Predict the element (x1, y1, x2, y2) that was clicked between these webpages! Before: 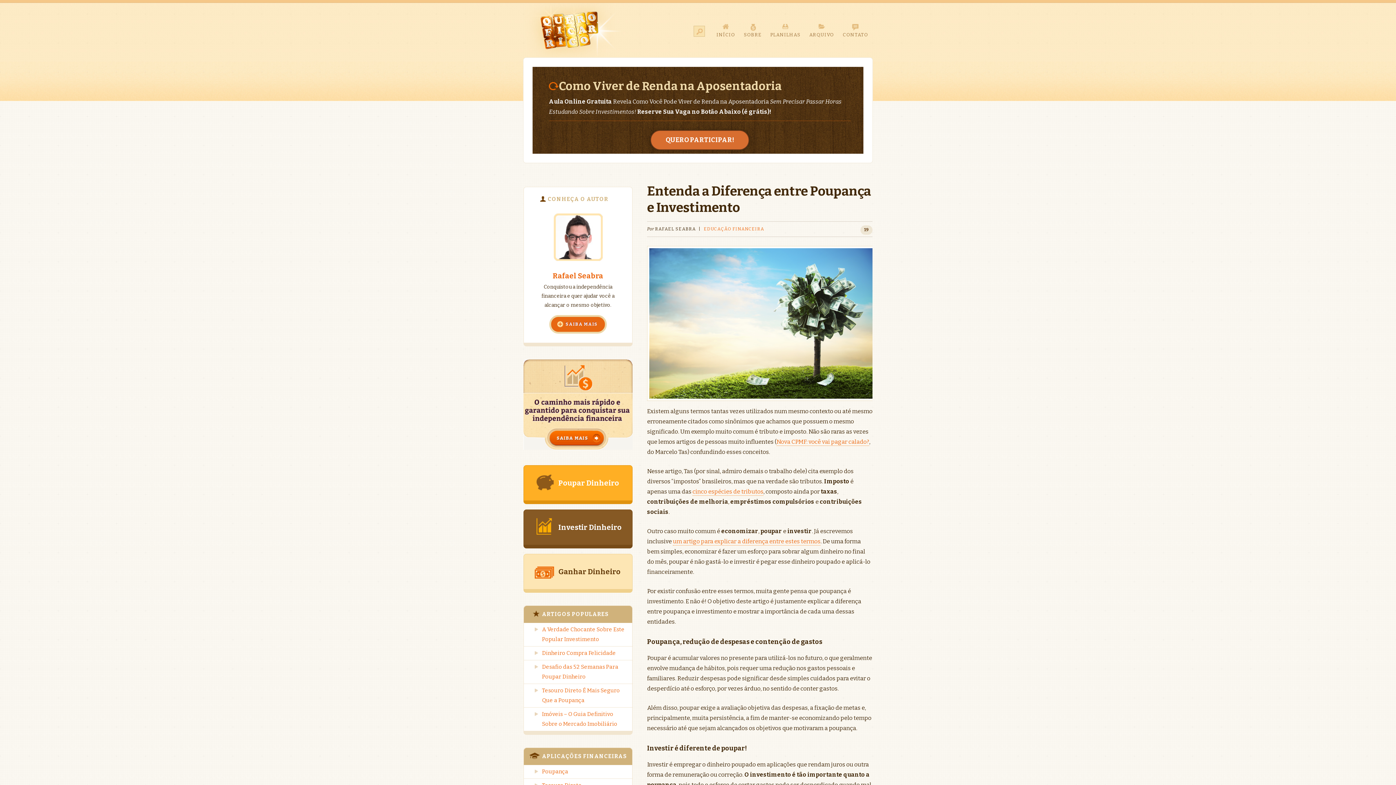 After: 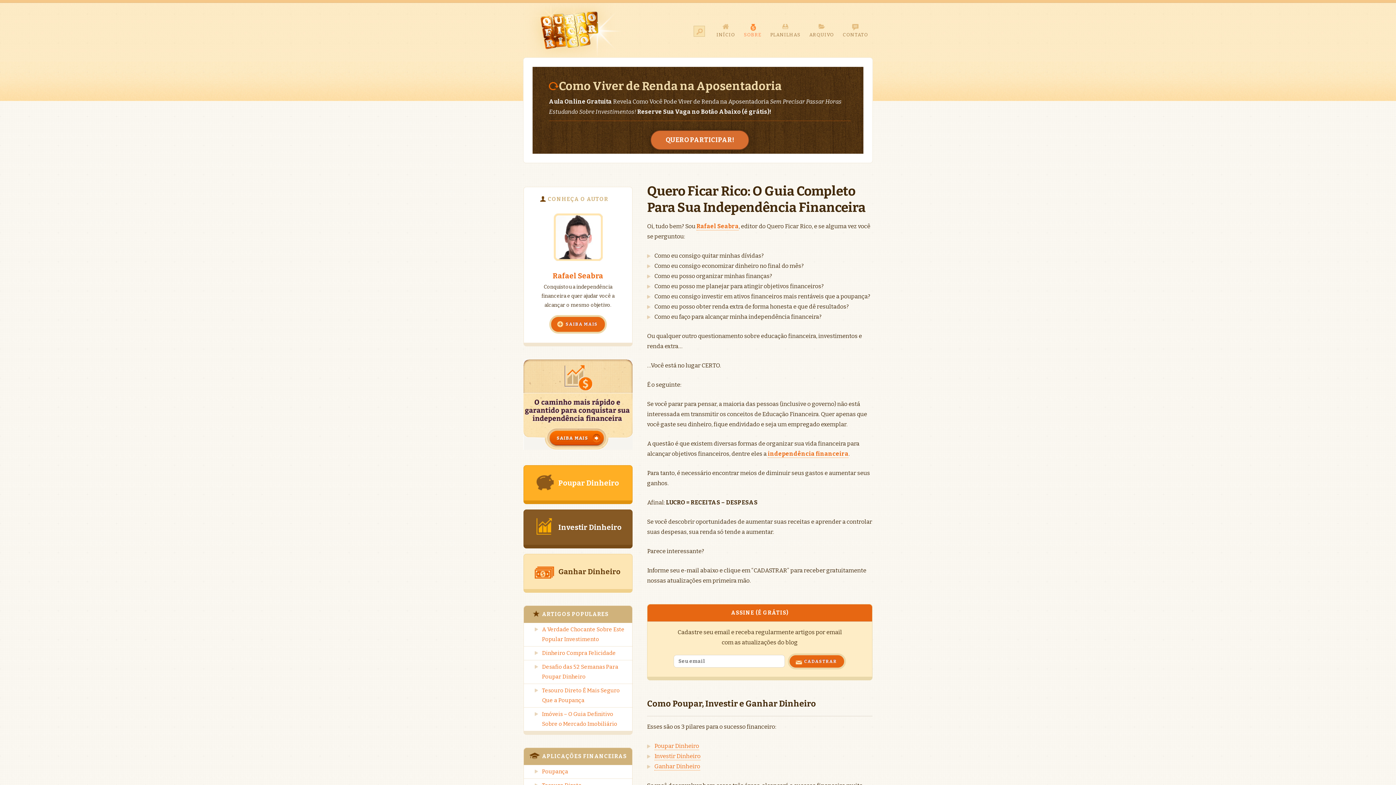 Action: label: SOBRE bbox: (739, 24, 766, 40)